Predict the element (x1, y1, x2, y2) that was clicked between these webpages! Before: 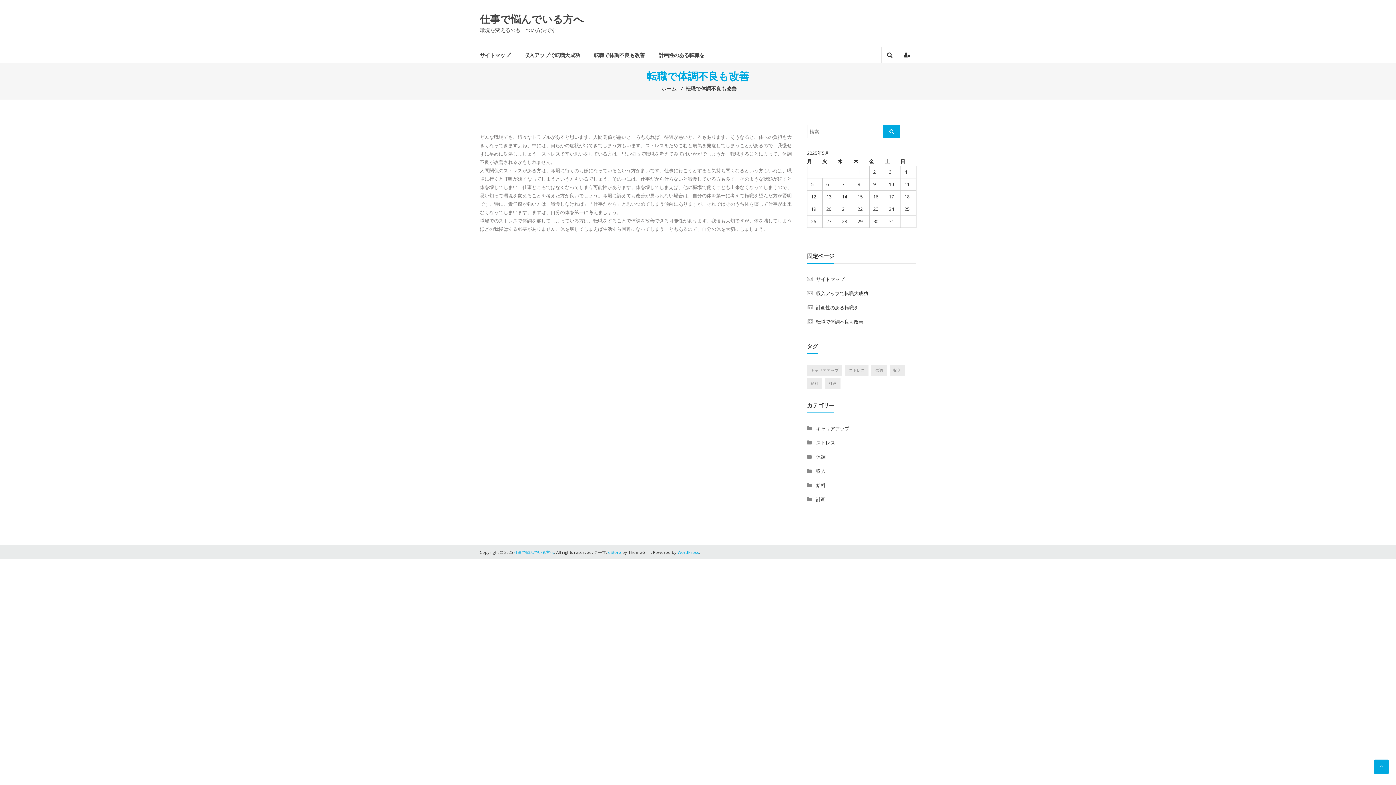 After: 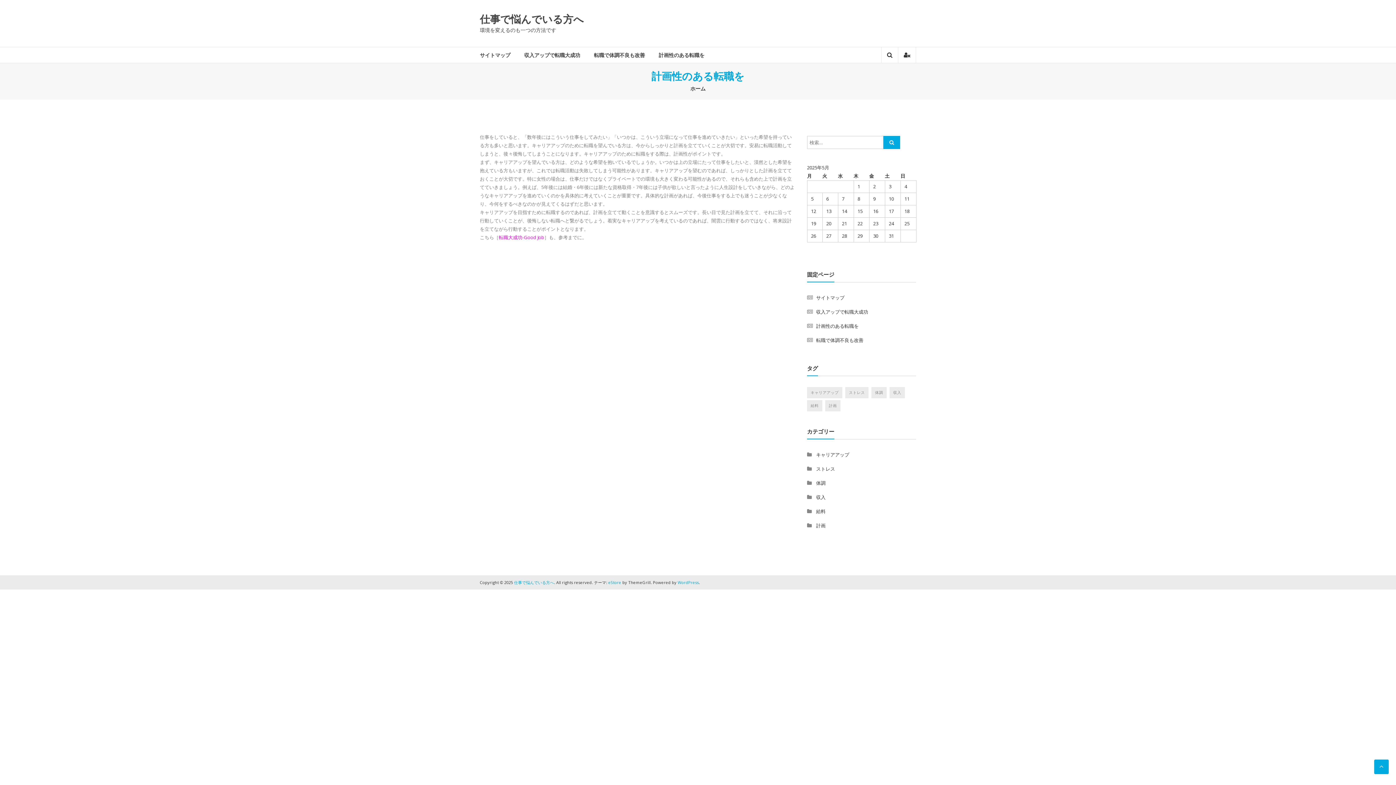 Action: bbox: (480, 12, 584, 25) label: 仕事で悩んでいる方へ